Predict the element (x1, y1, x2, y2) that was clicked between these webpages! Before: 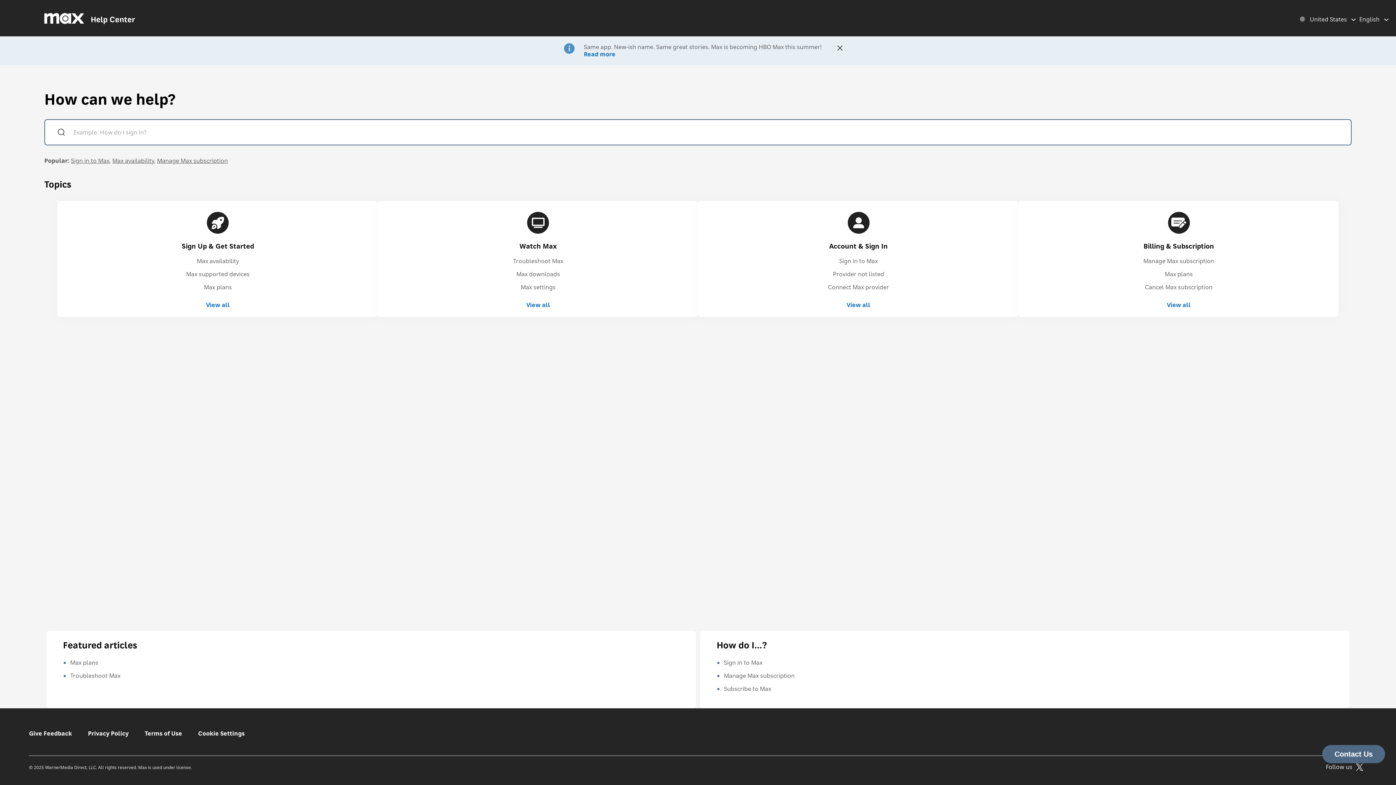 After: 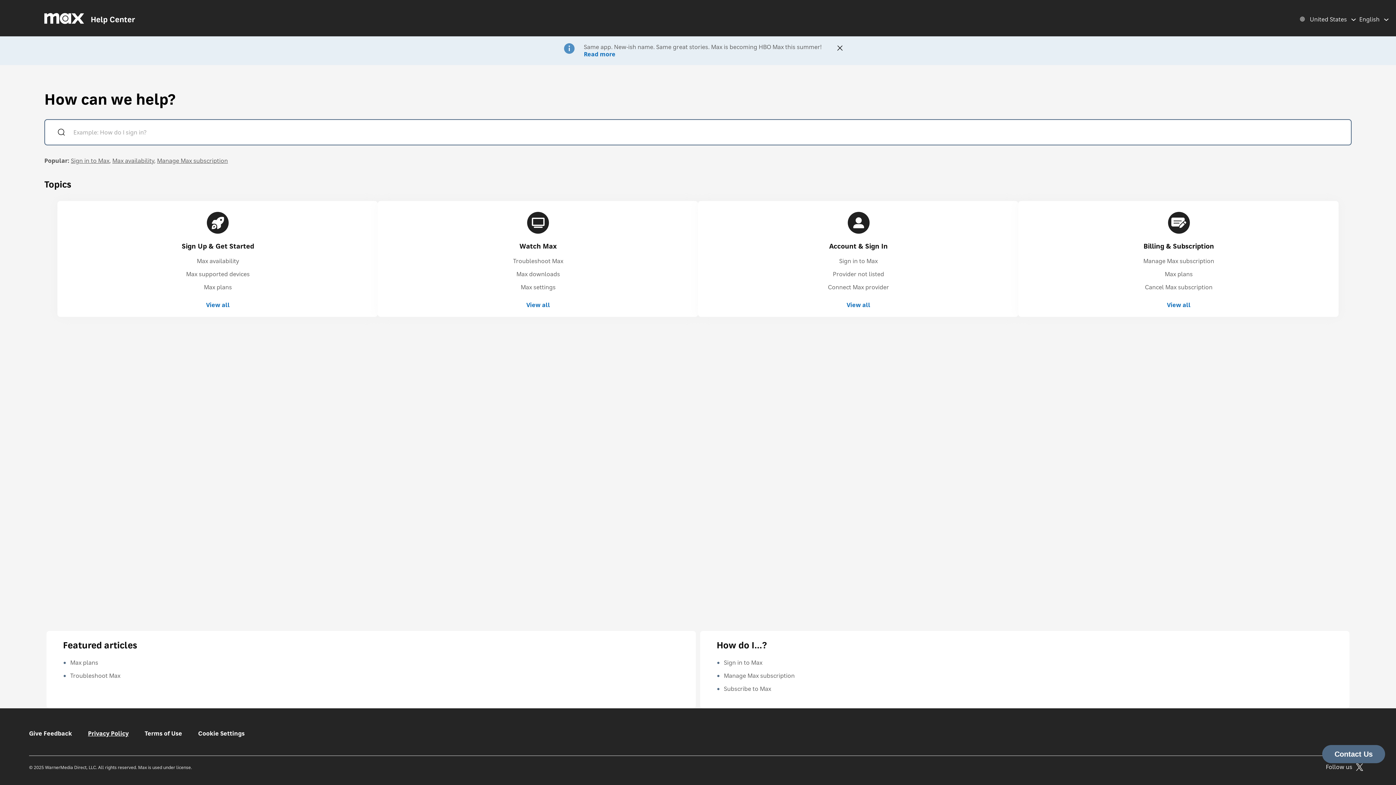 Action: label: Privacy Policy bbox: (88, 729, 128, 737)